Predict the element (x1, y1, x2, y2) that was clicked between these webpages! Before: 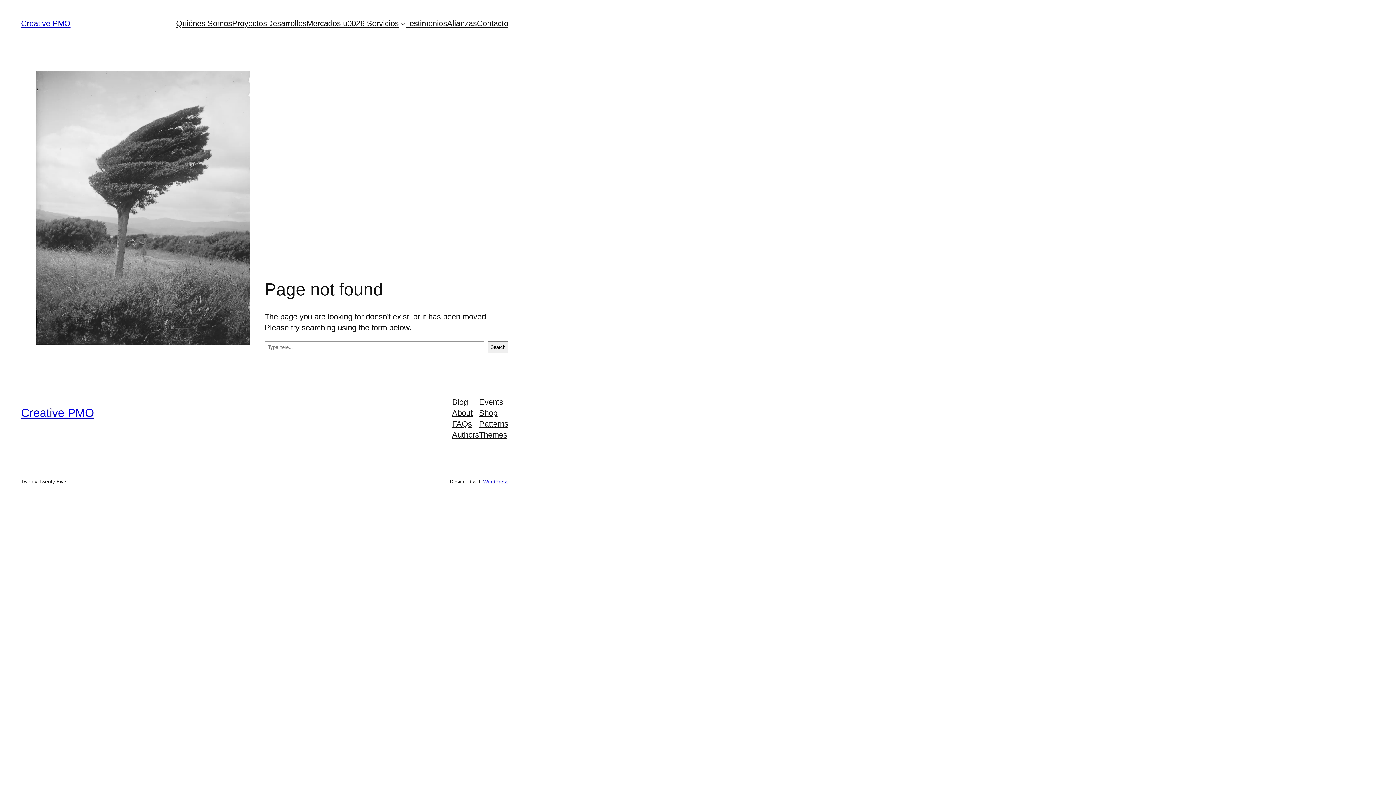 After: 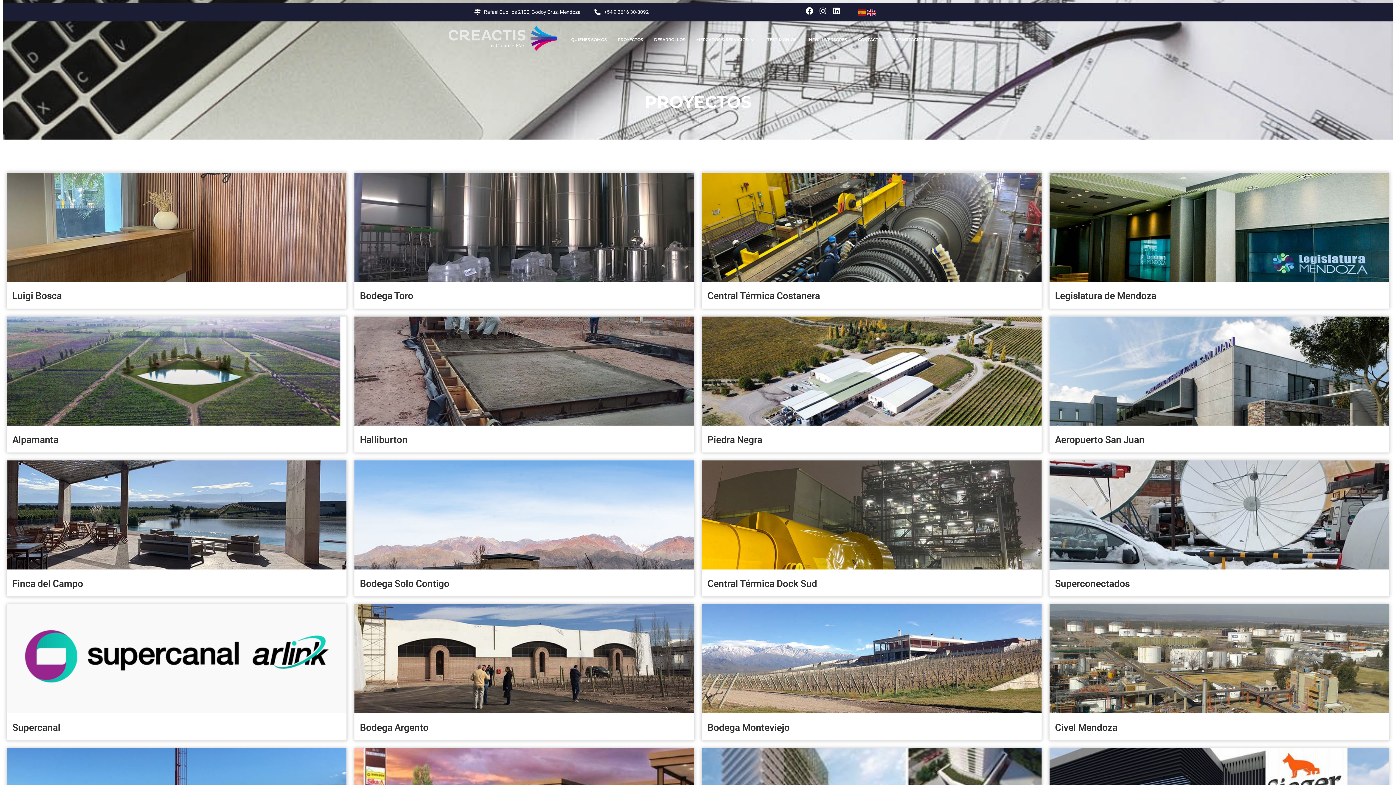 Action: label: Proyectos bbox: (232, 18, 267, 29)